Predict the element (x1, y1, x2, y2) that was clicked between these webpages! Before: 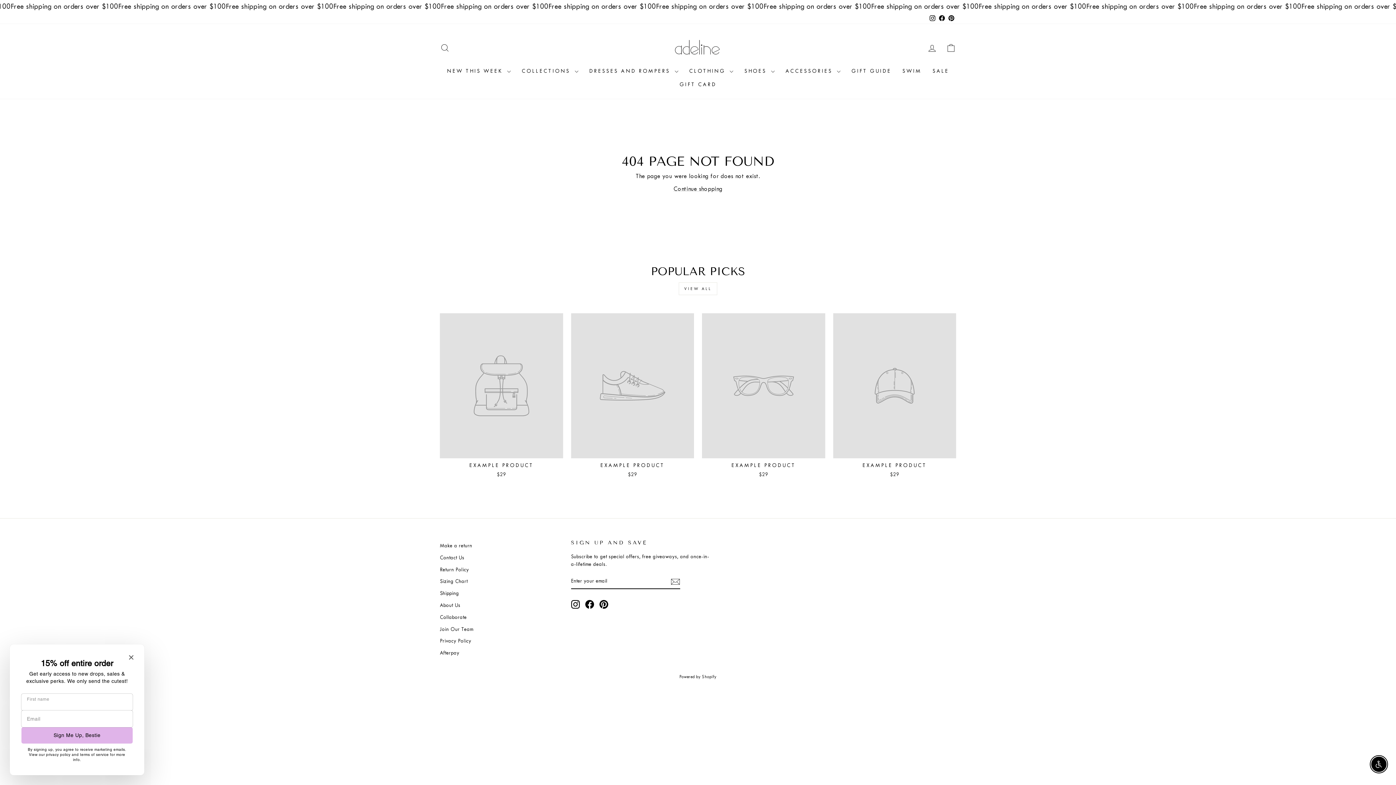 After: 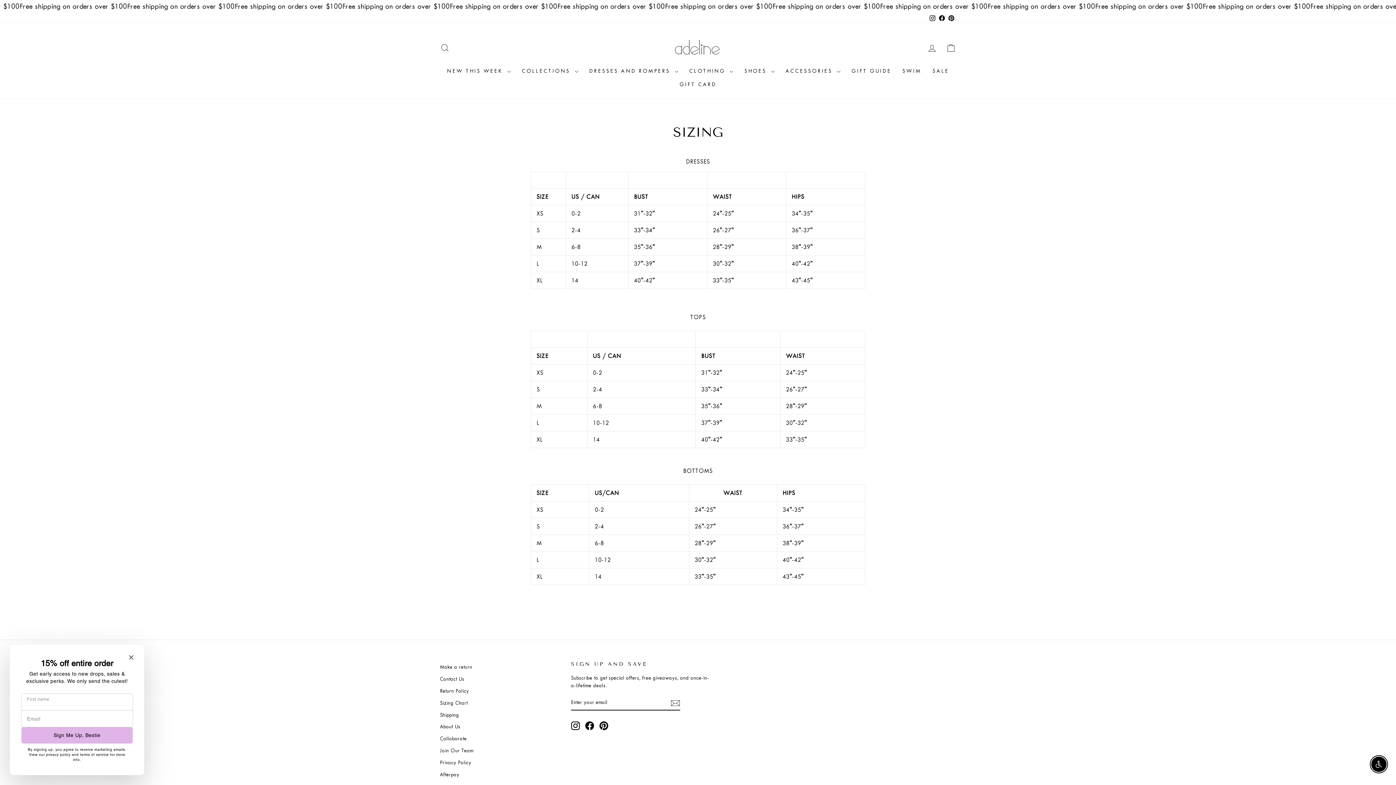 Action: bbox: (440, 576, 467, 587) label: Sizing Chart